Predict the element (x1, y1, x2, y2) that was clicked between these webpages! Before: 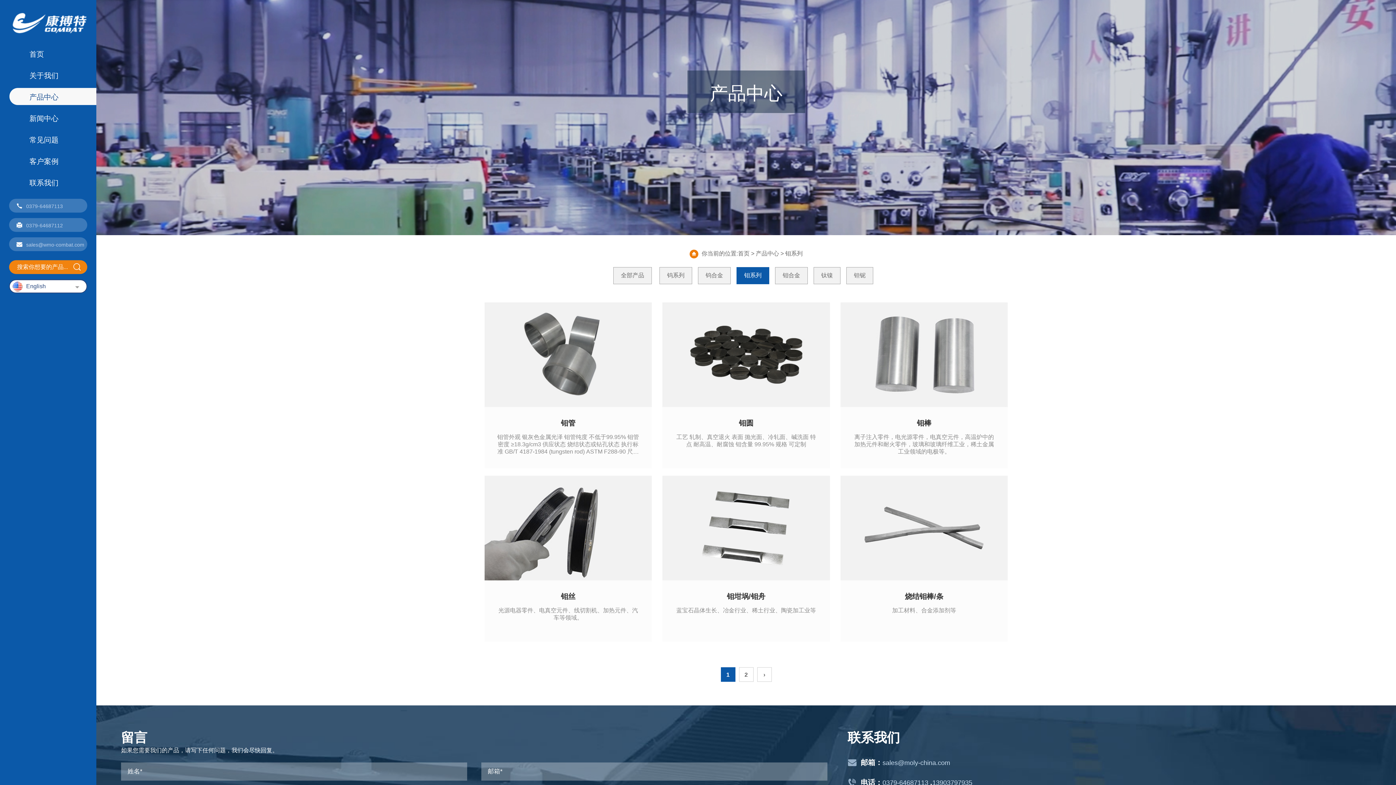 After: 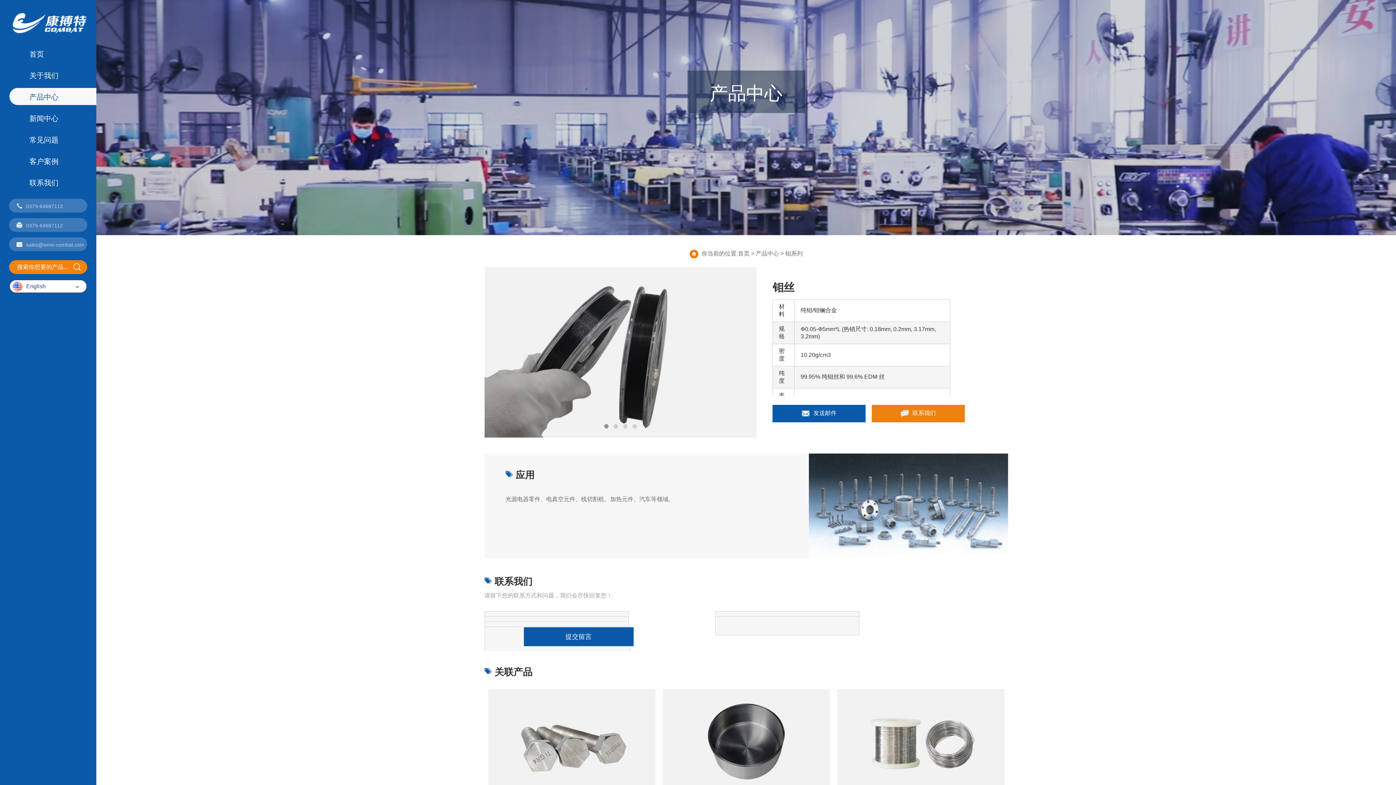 Action: label: 钼丝

光源电器零件、电真空元件、线切割机、加热元件、汽车等领域。 bbox: (484, 476, 652, 642)